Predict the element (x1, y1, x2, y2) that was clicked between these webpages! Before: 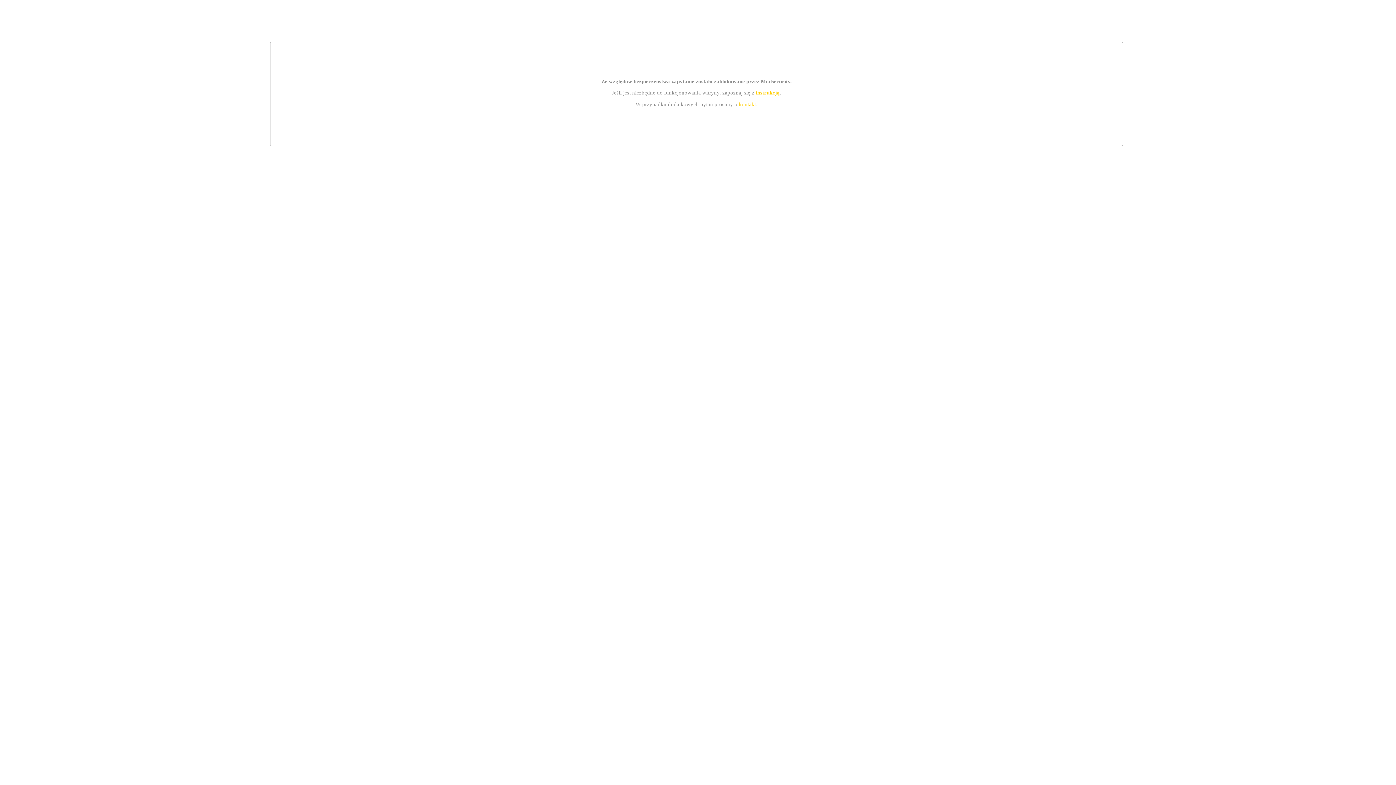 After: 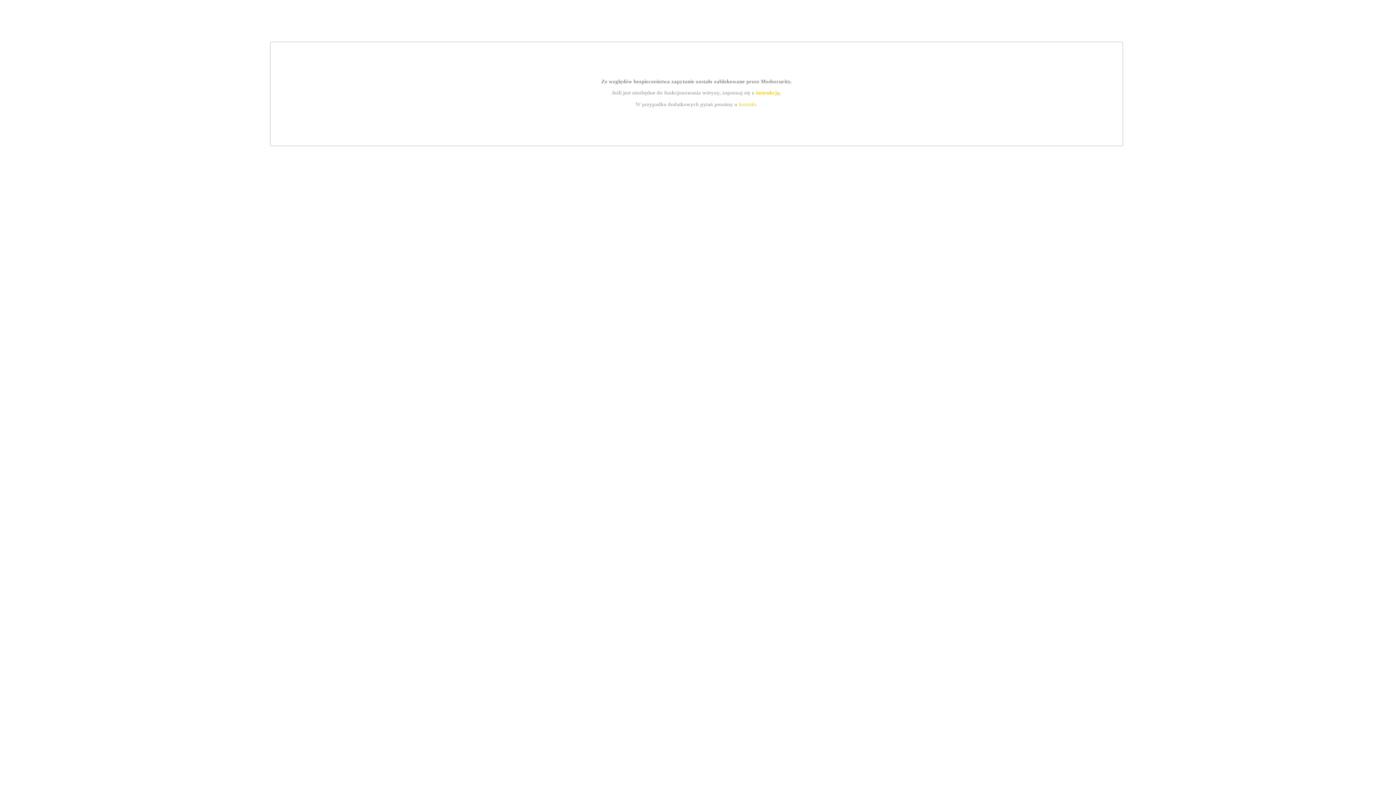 Action: bbox: (755, 89, 779, 95) label: instrukcją